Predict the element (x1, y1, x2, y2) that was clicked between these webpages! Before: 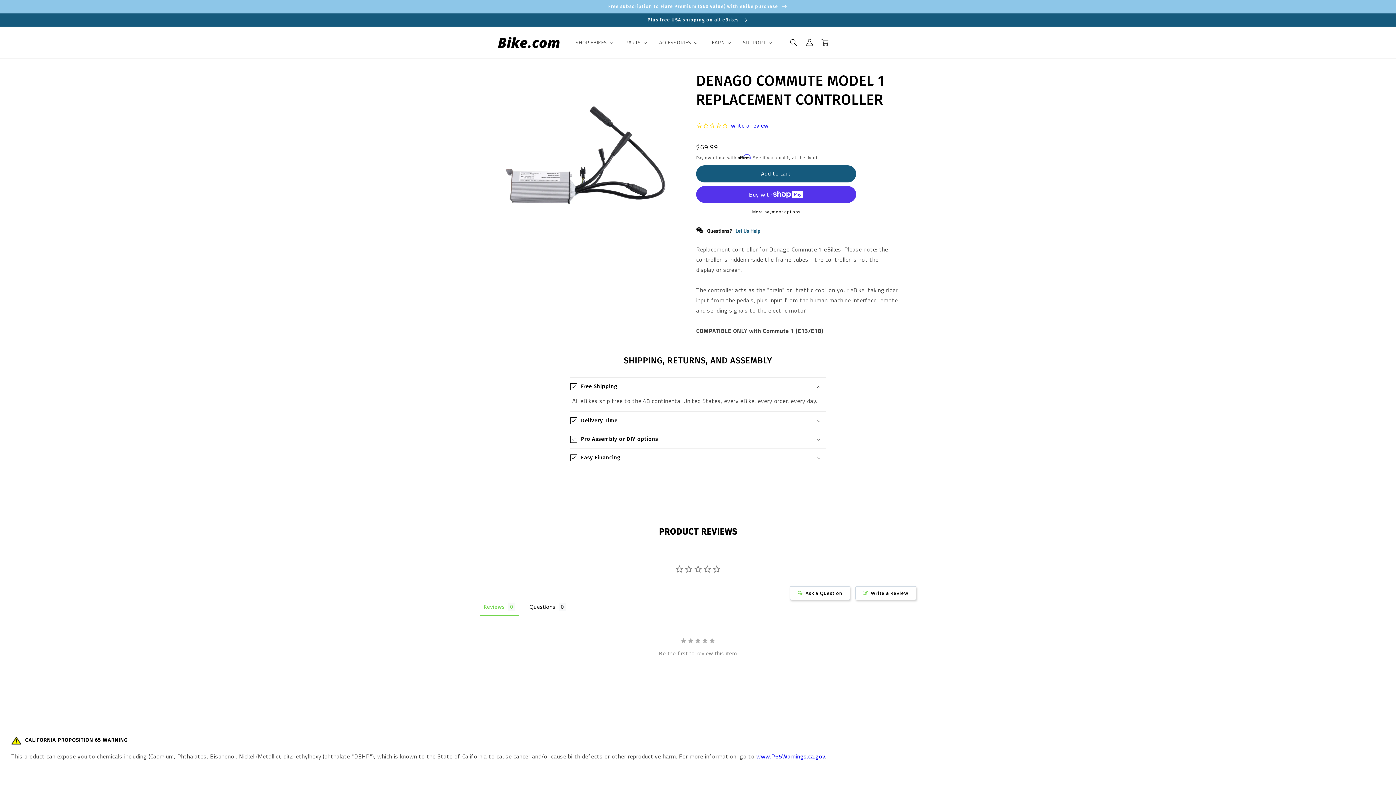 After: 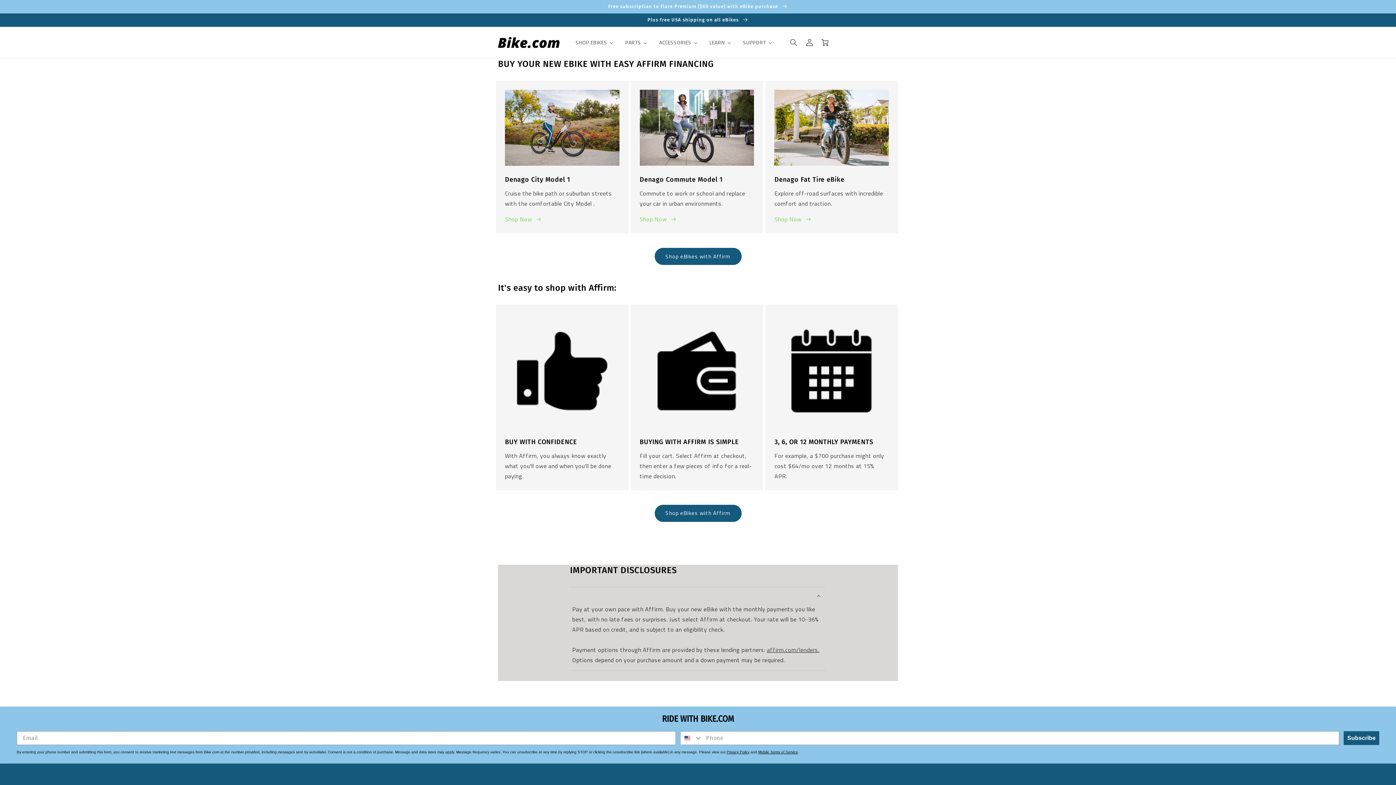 Action: bbox: (0, 13, 1396, 26) label: Plus free USA shipping on all eBikes 